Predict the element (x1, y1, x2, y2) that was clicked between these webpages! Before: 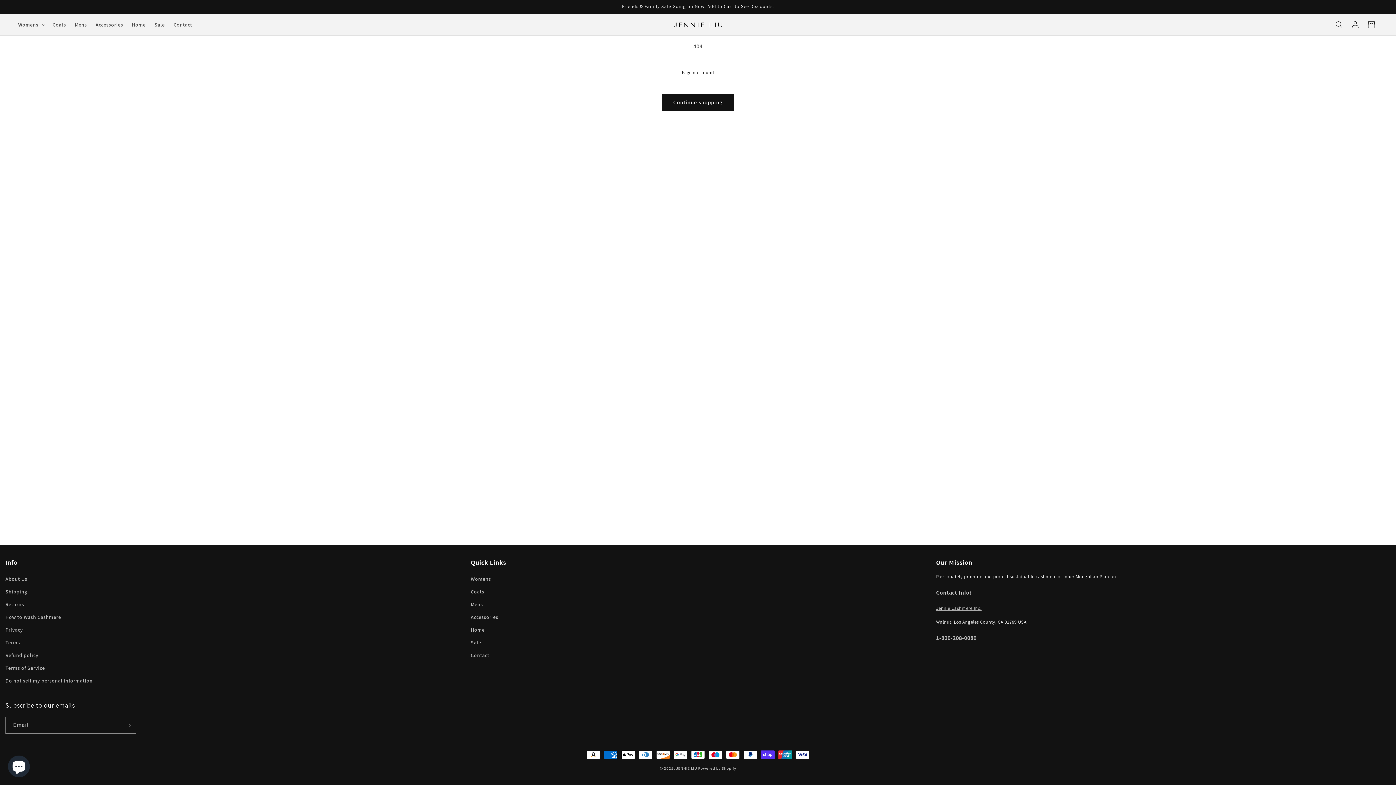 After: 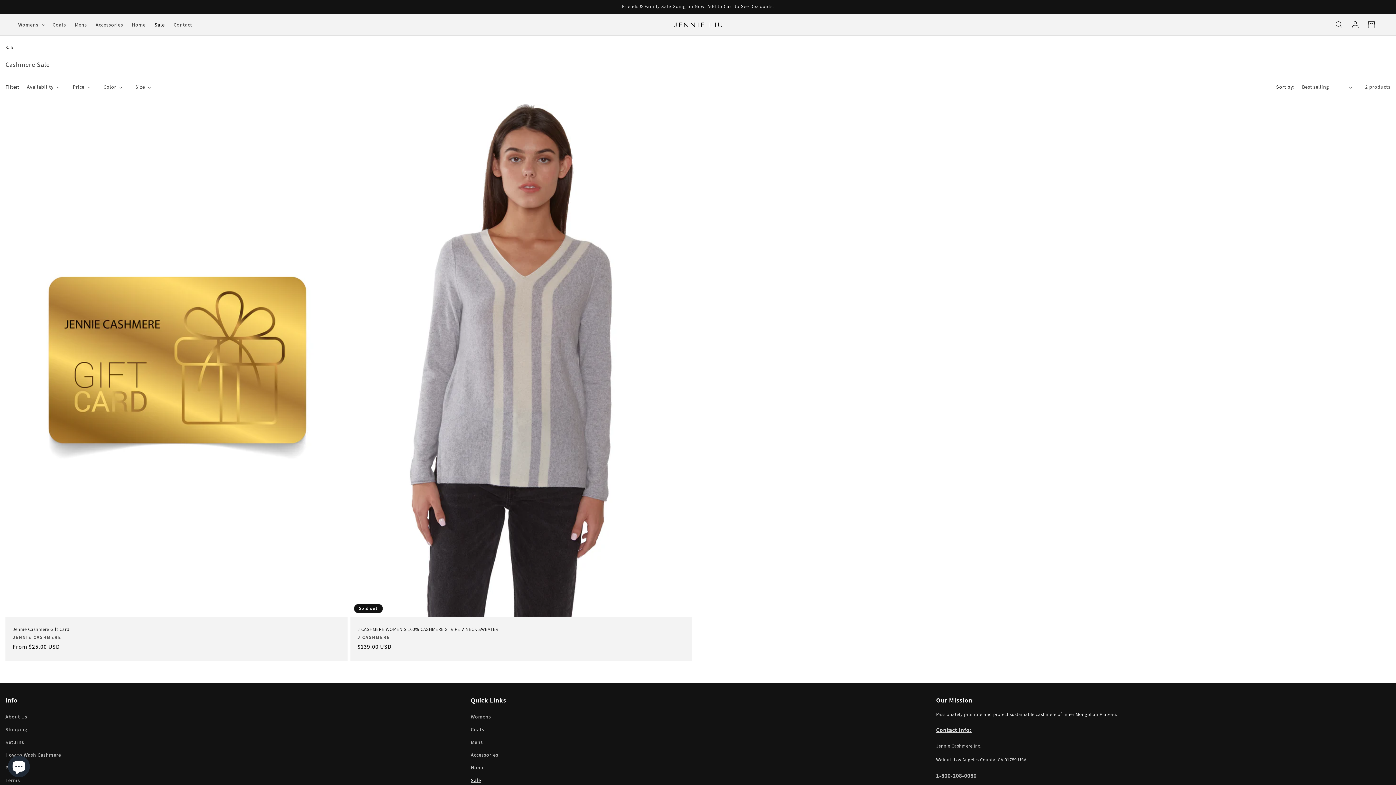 Action: label: Sale bbox: (150, 17, 169, 32)